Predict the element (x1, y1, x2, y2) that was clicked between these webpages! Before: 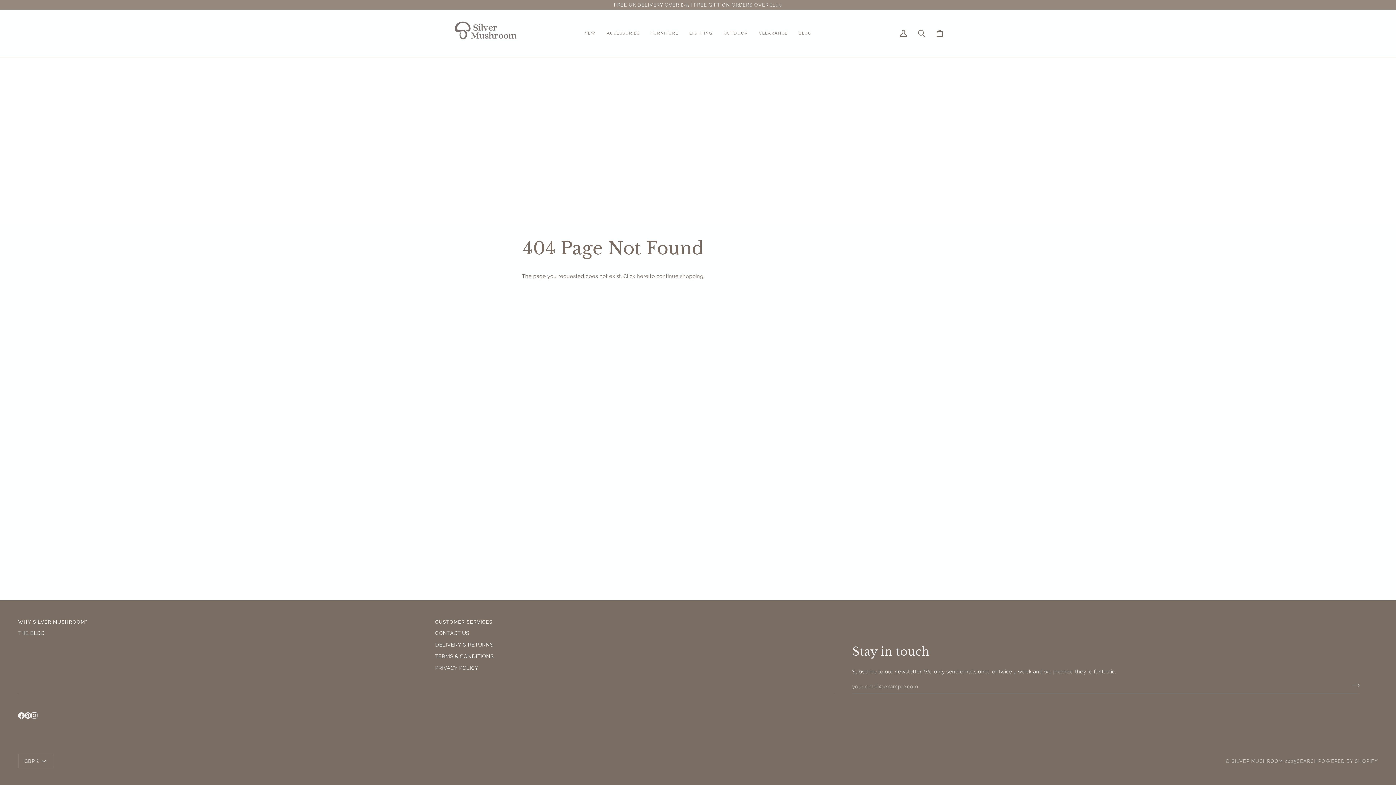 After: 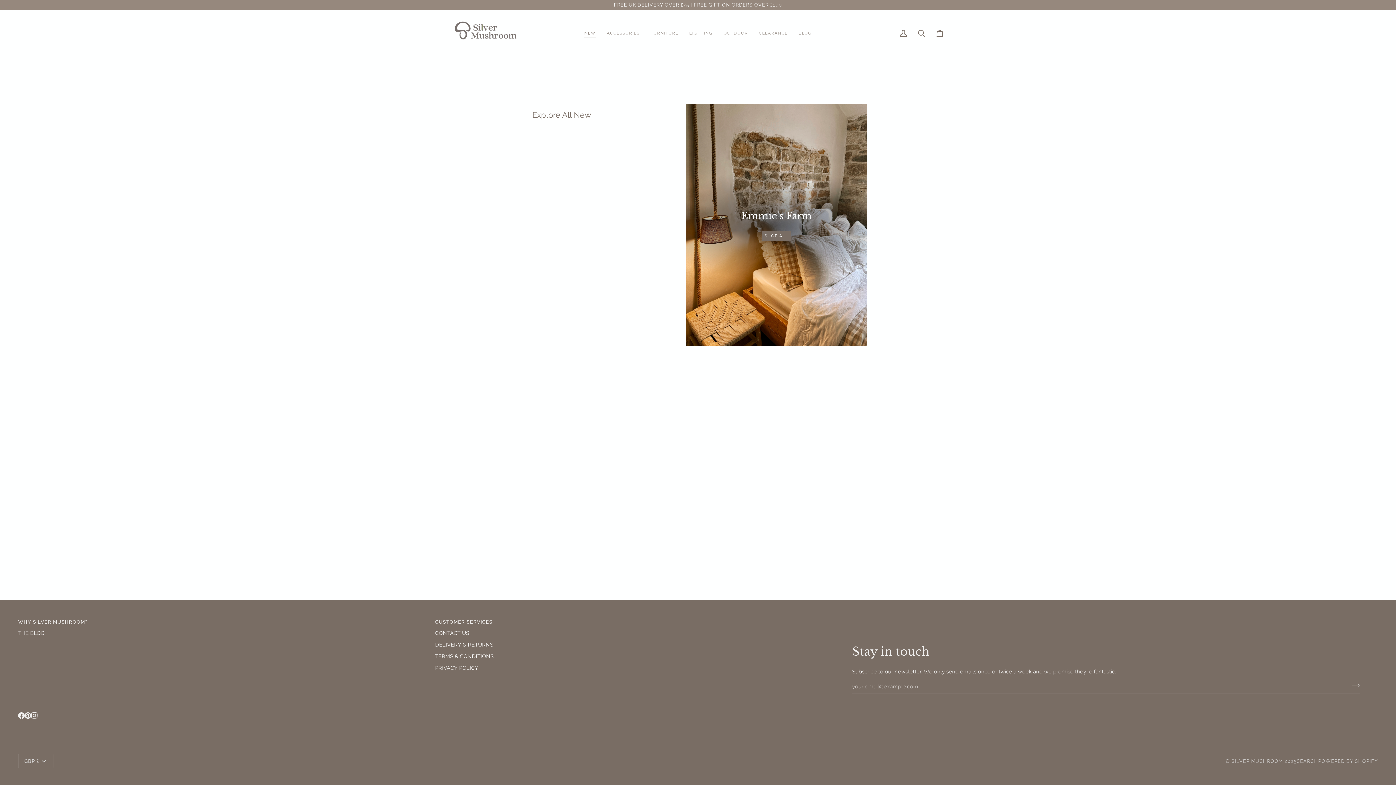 Action: bbox: (578, 9, 601, 56) label: NEW